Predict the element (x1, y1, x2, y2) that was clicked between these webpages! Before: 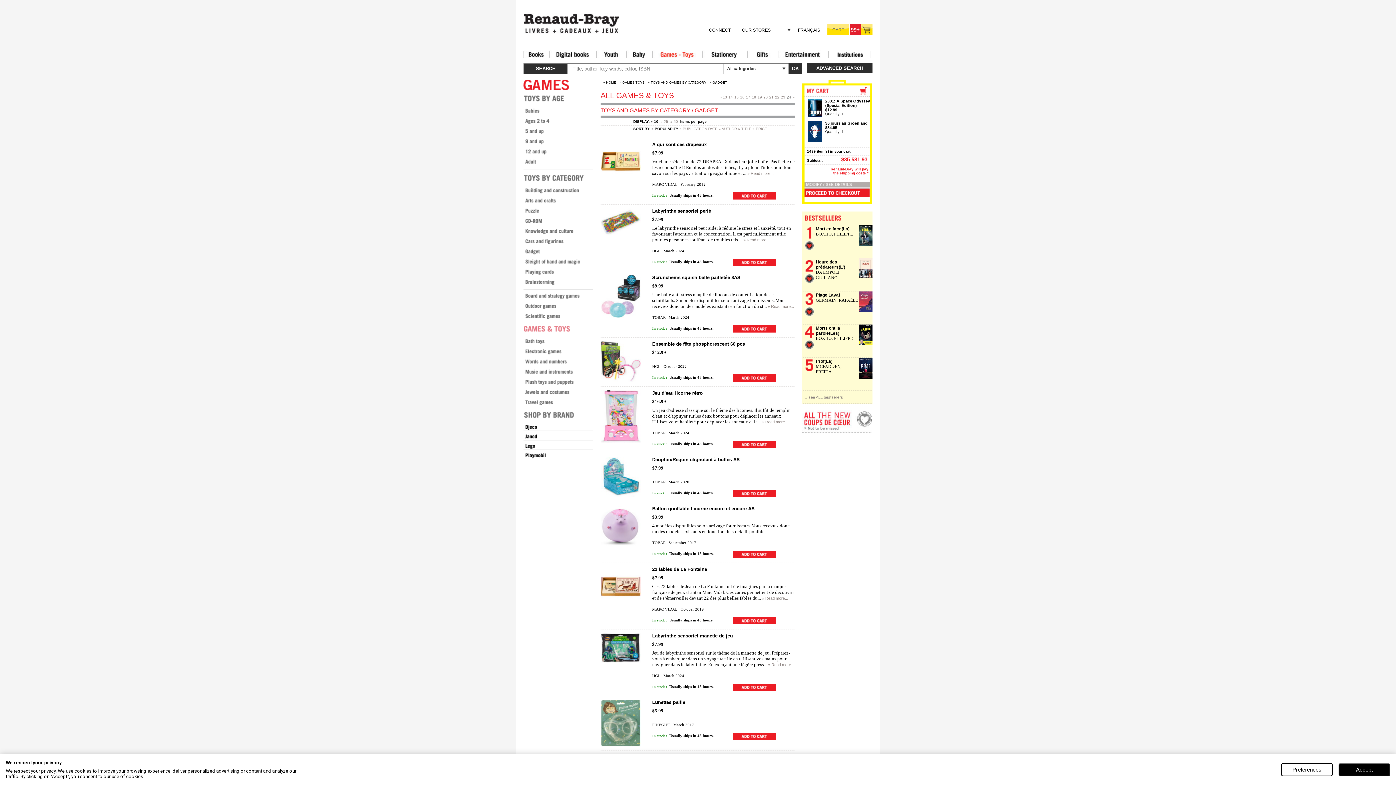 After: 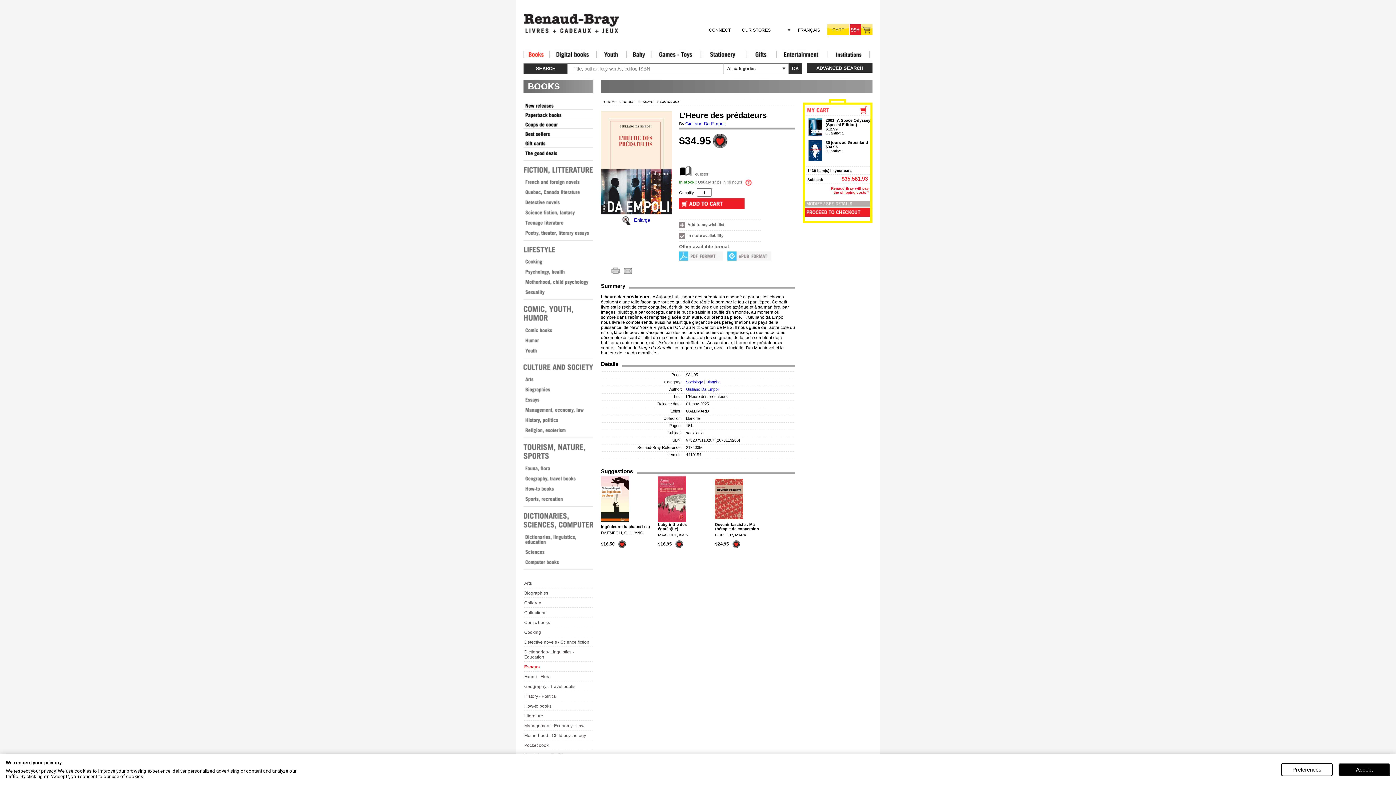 Action: bbox: (858, 273, 872, 279)